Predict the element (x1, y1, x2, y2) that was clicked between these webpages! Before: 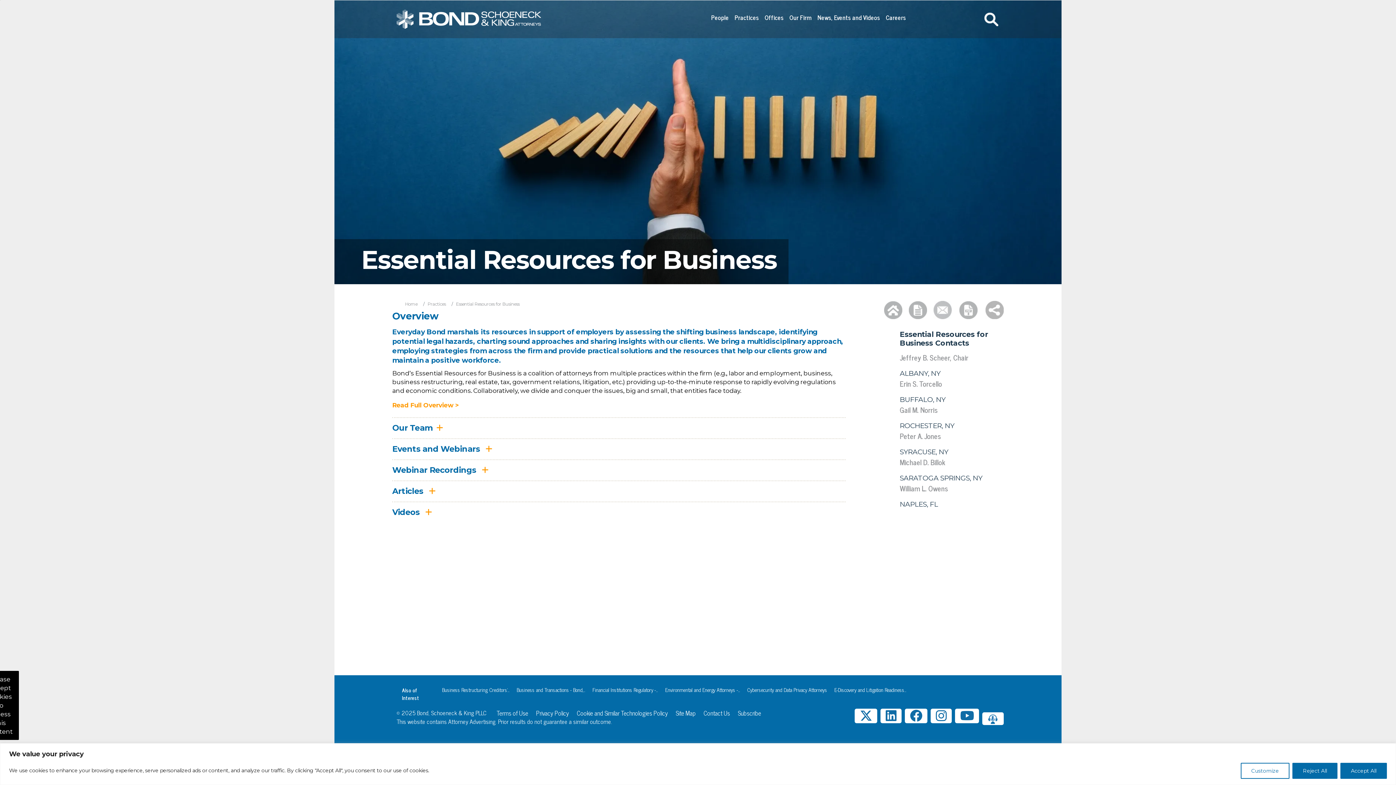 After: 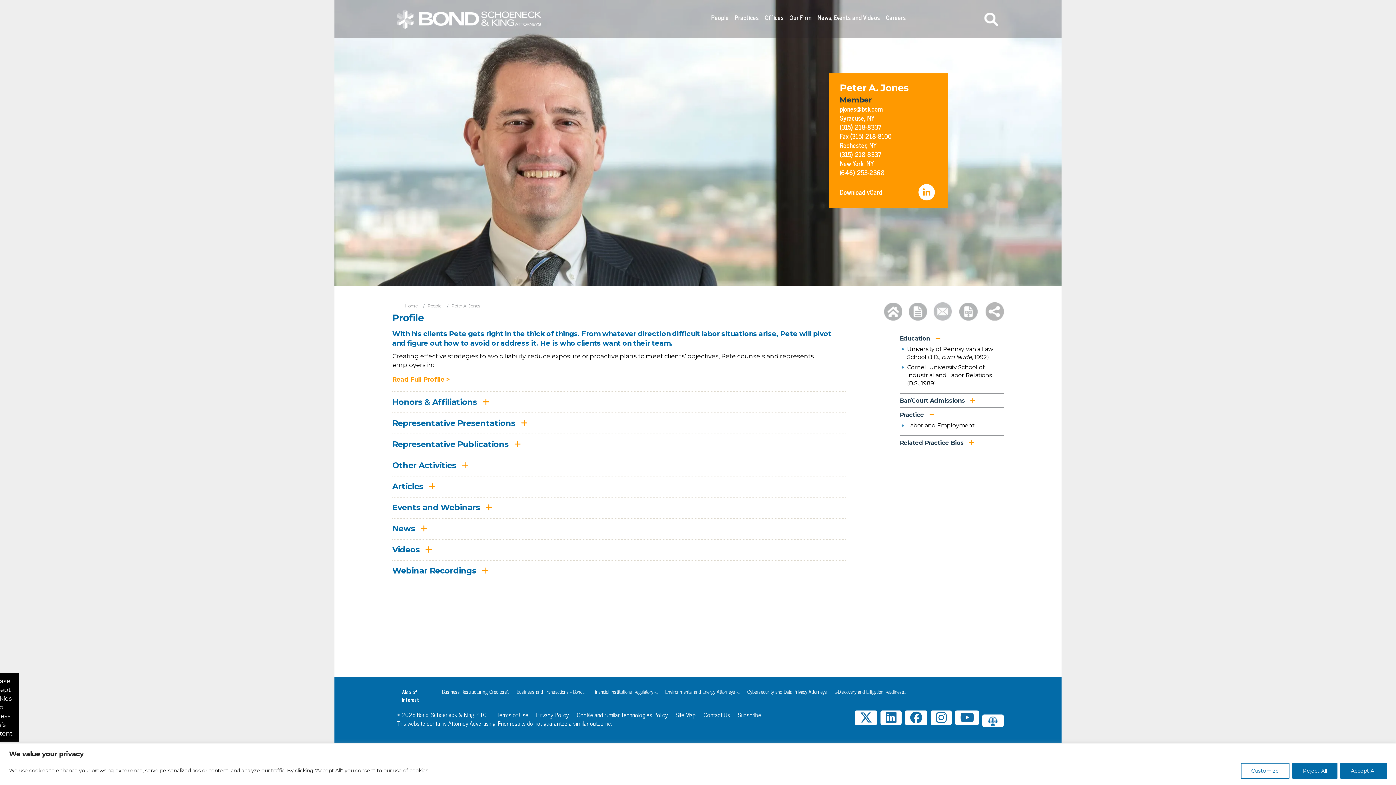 Action: bbox: (900, 430, 941, 442) label: Peter A. Jones